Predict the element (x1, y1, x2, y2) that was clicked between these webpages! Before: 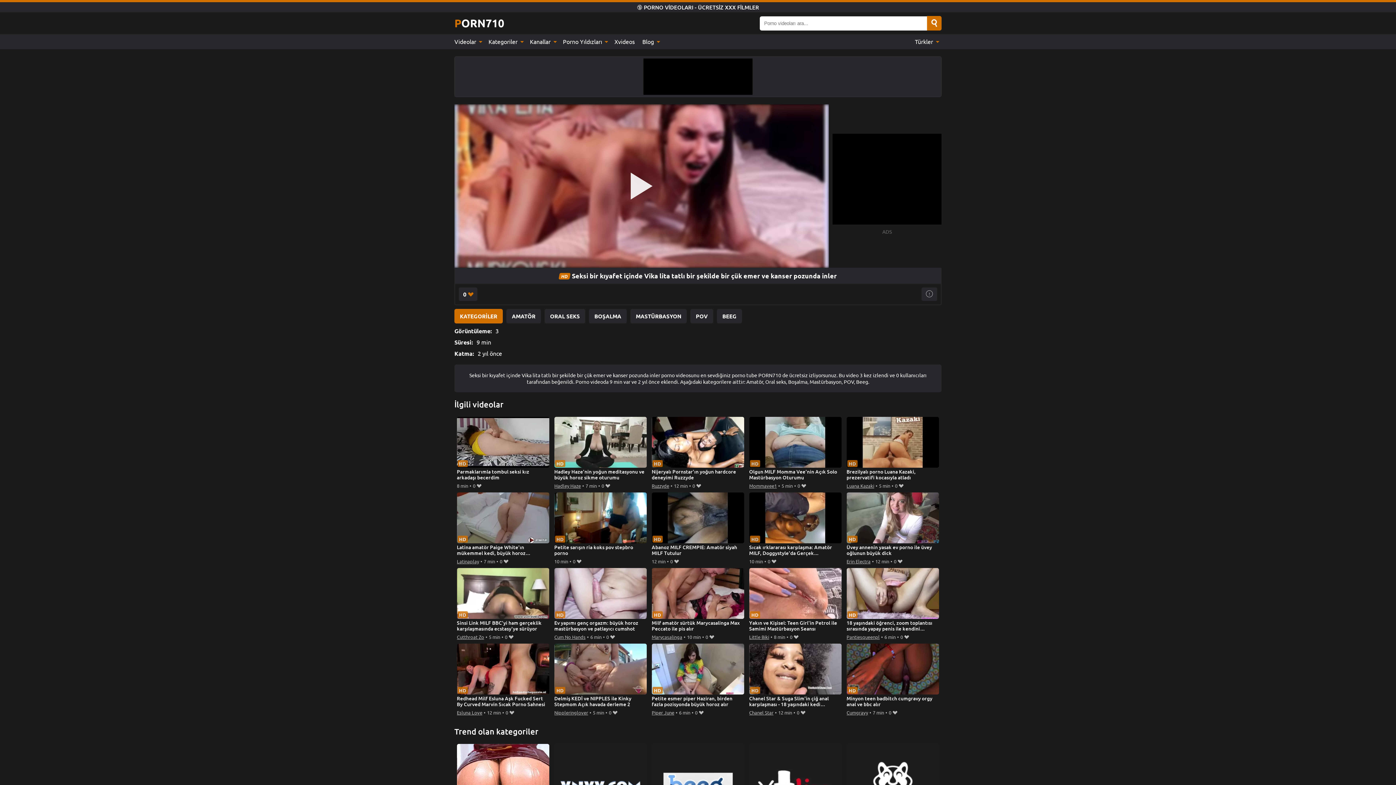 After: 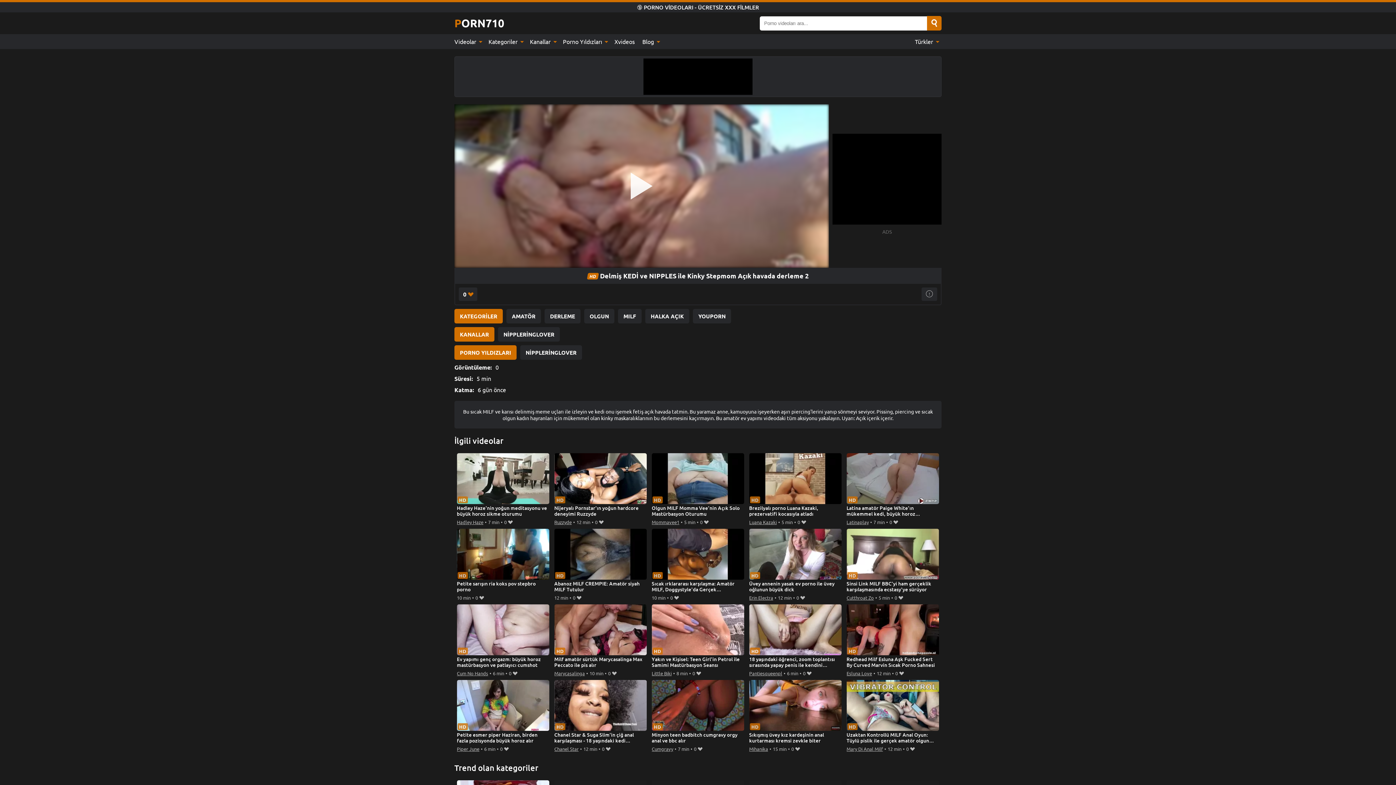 Action: label: Delmiş KEDİ ve NIPPLES ile Kinky Stepmom Açık havada derleme 2 bbox: (554, 643, 647, 708)